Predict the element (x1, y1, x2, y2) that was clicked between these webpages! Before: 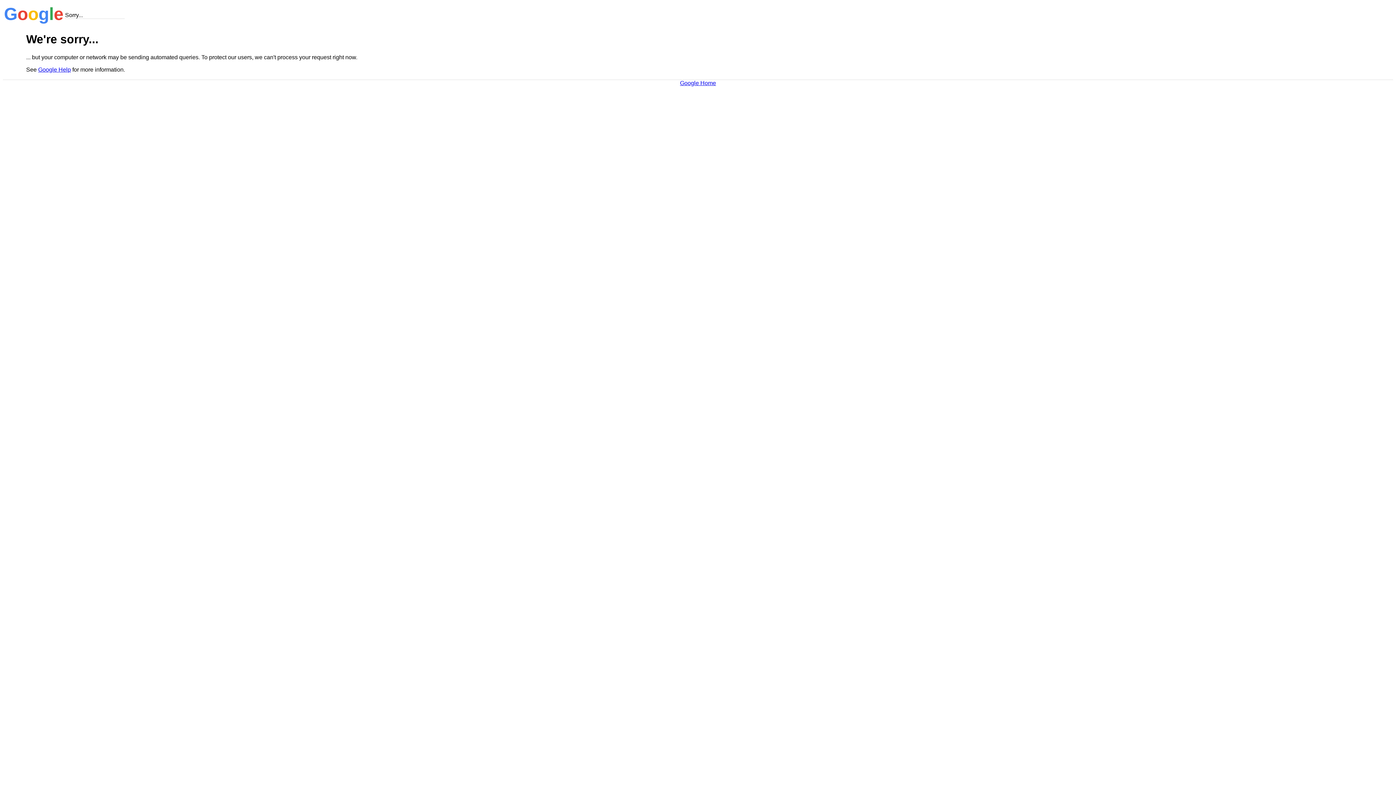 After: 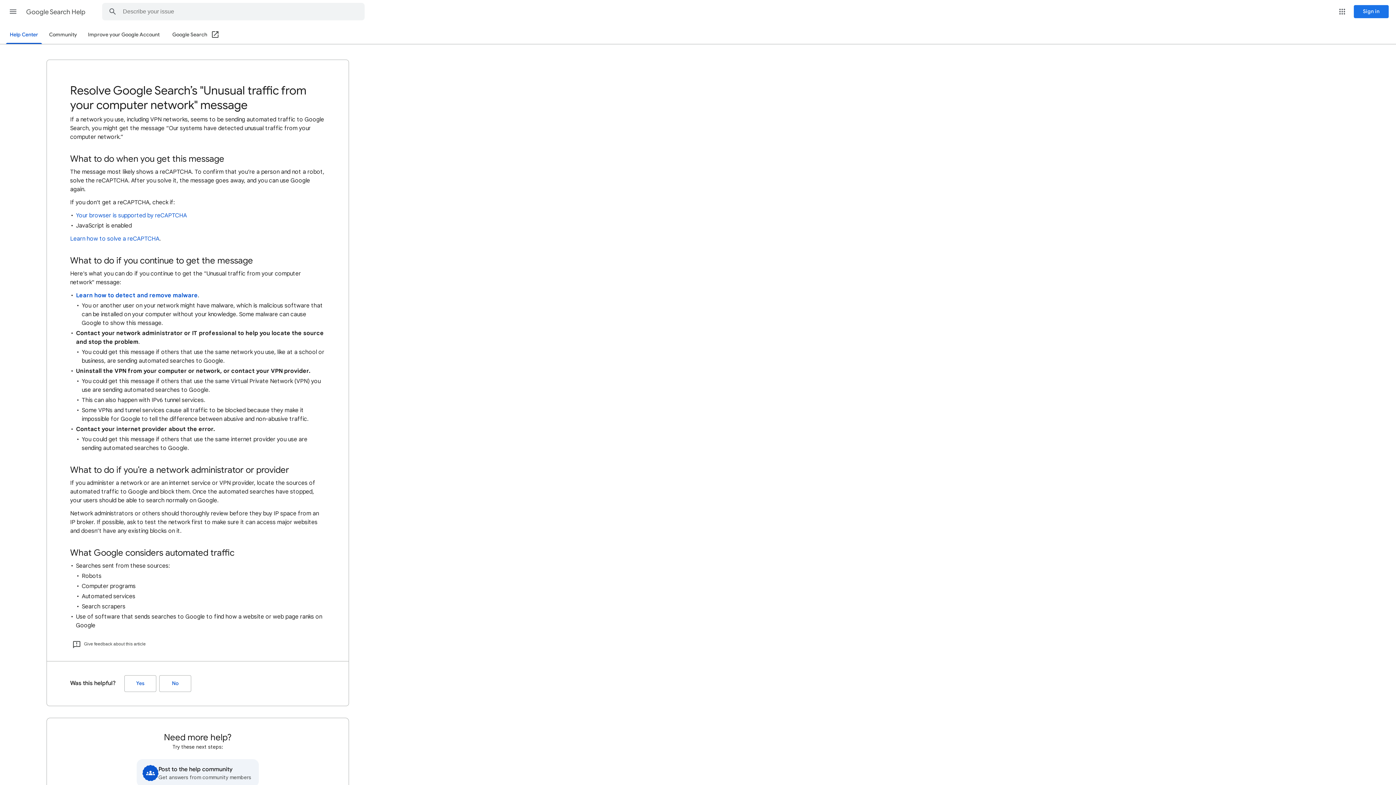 Action: bbox: (38, 66, 70, 72) label: Google Help